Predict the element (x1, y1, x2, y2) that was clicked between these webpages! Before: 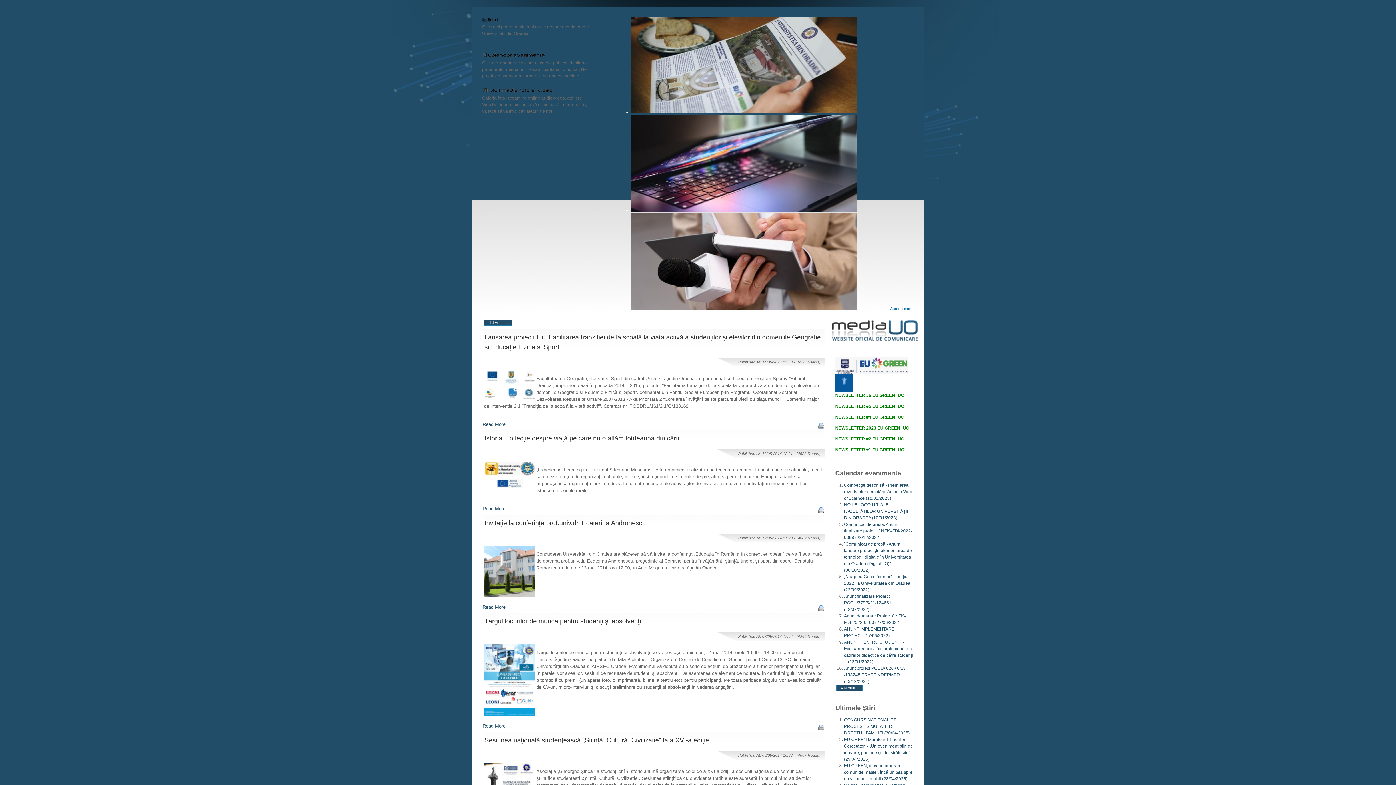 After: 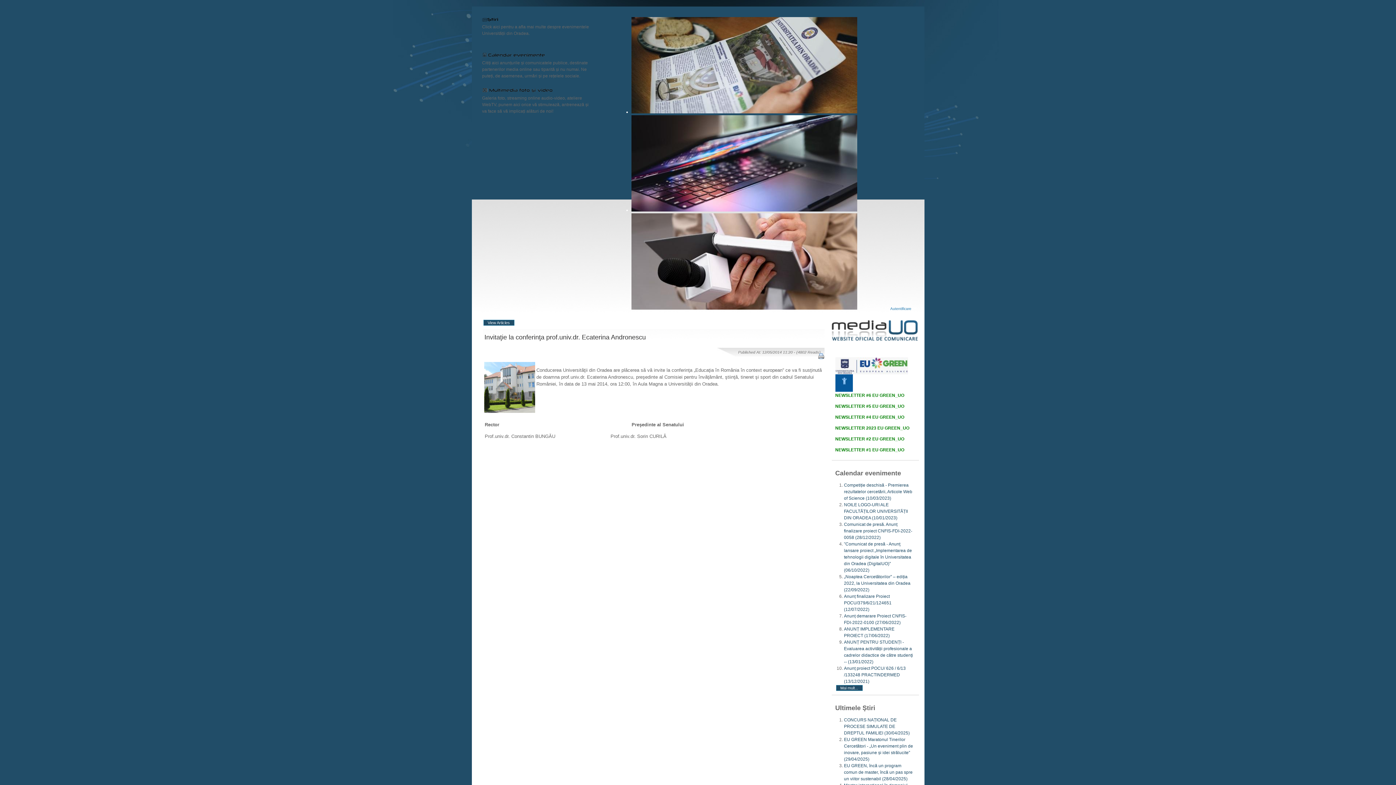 Action: label: Read More bbox: (482, 604, 505, 610)